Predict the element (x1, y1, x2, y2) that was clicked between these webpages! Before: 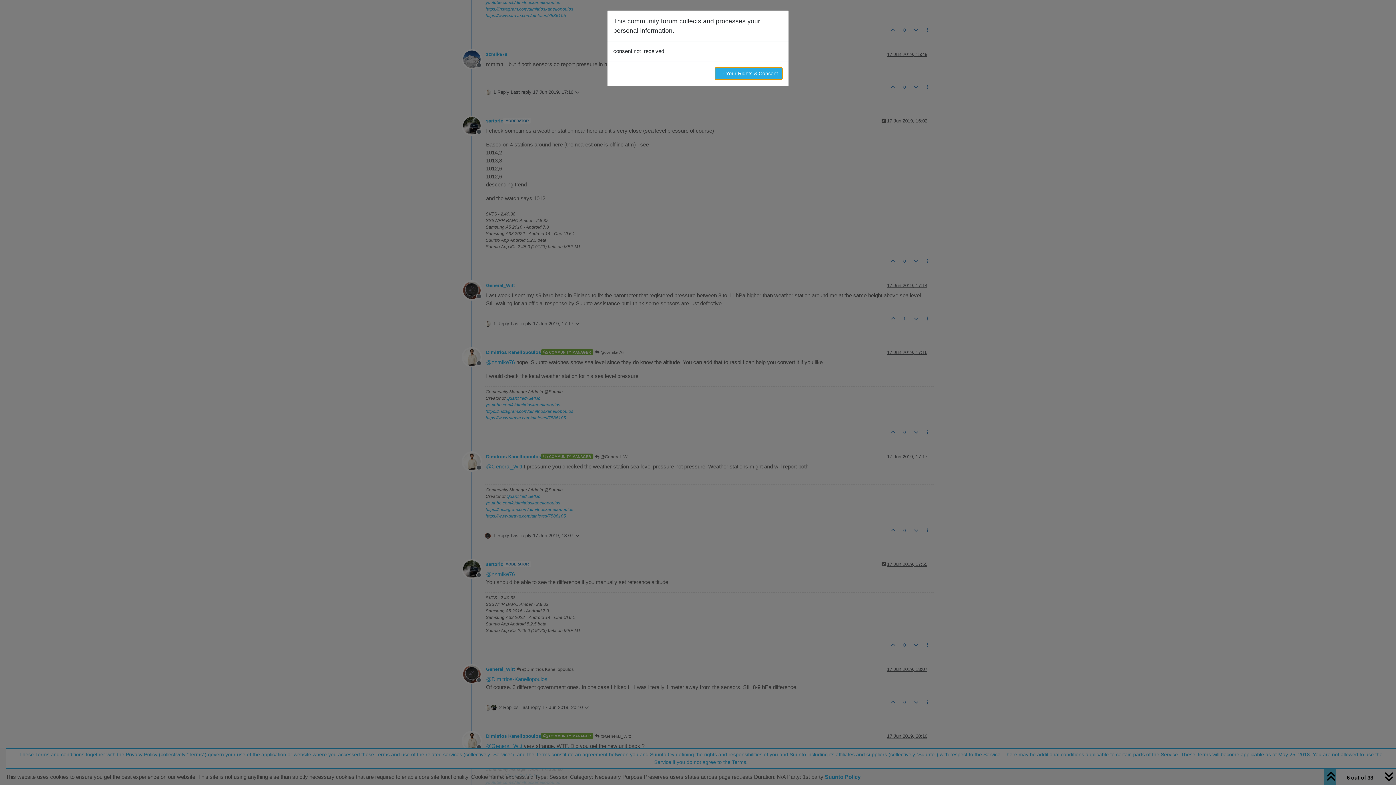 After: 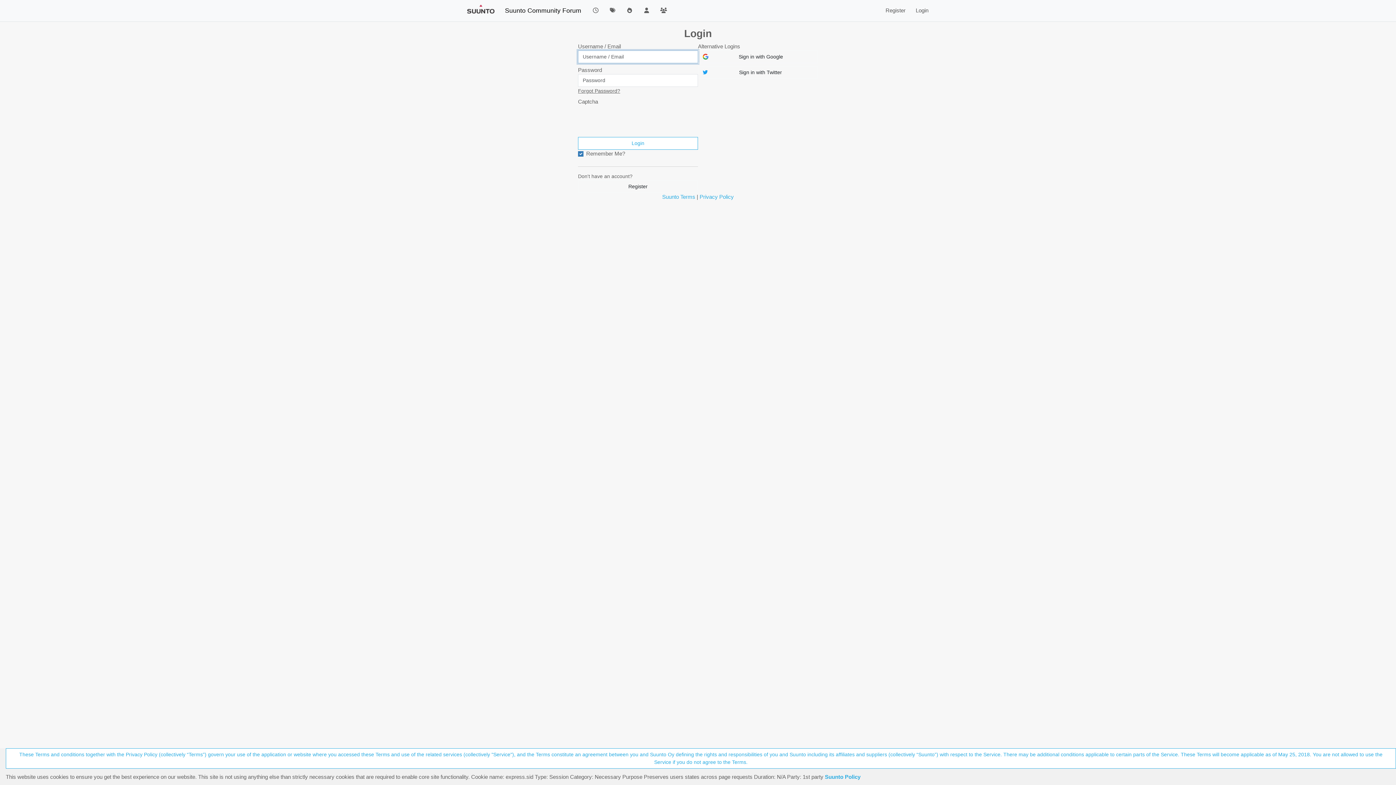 Action: bbox: (714, 67, 782, 80) label: → Your Rights & Consent